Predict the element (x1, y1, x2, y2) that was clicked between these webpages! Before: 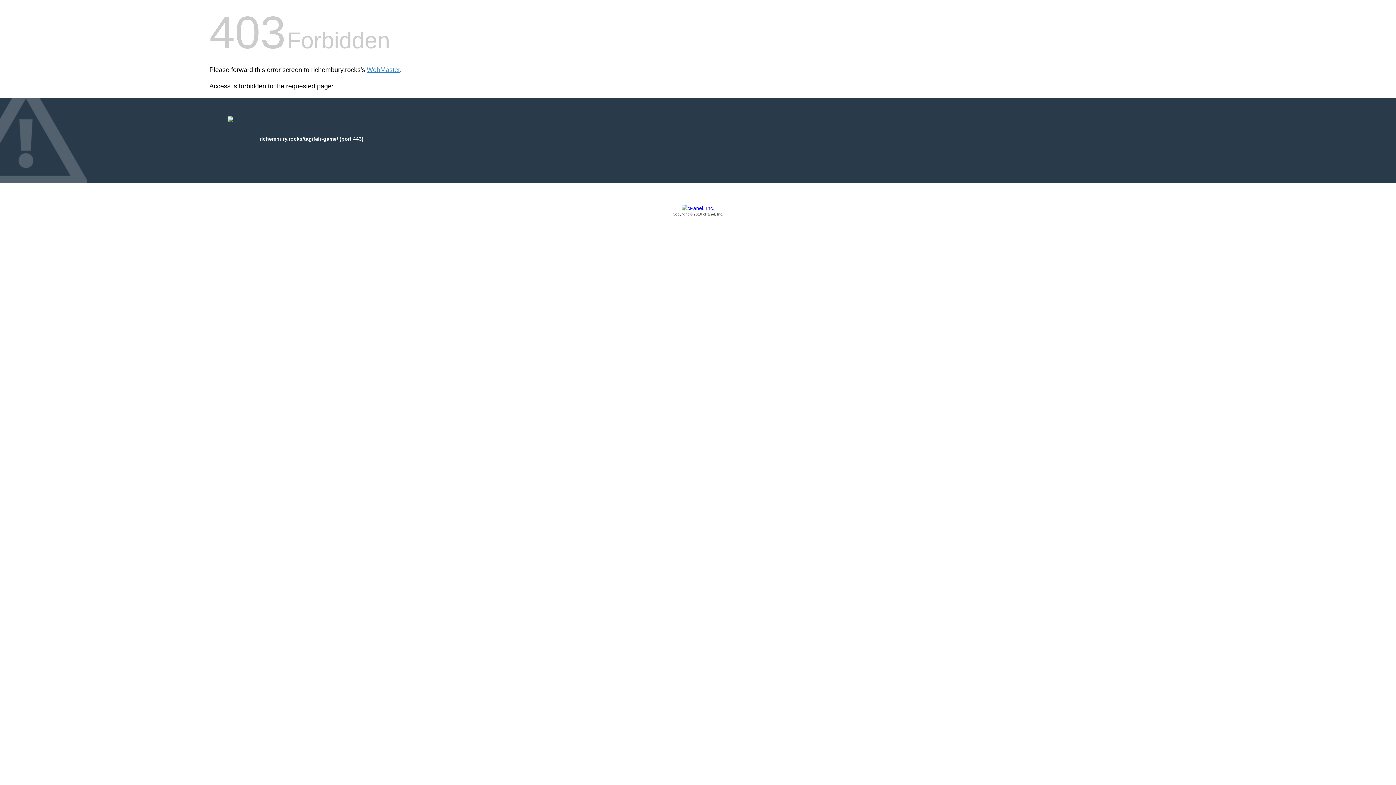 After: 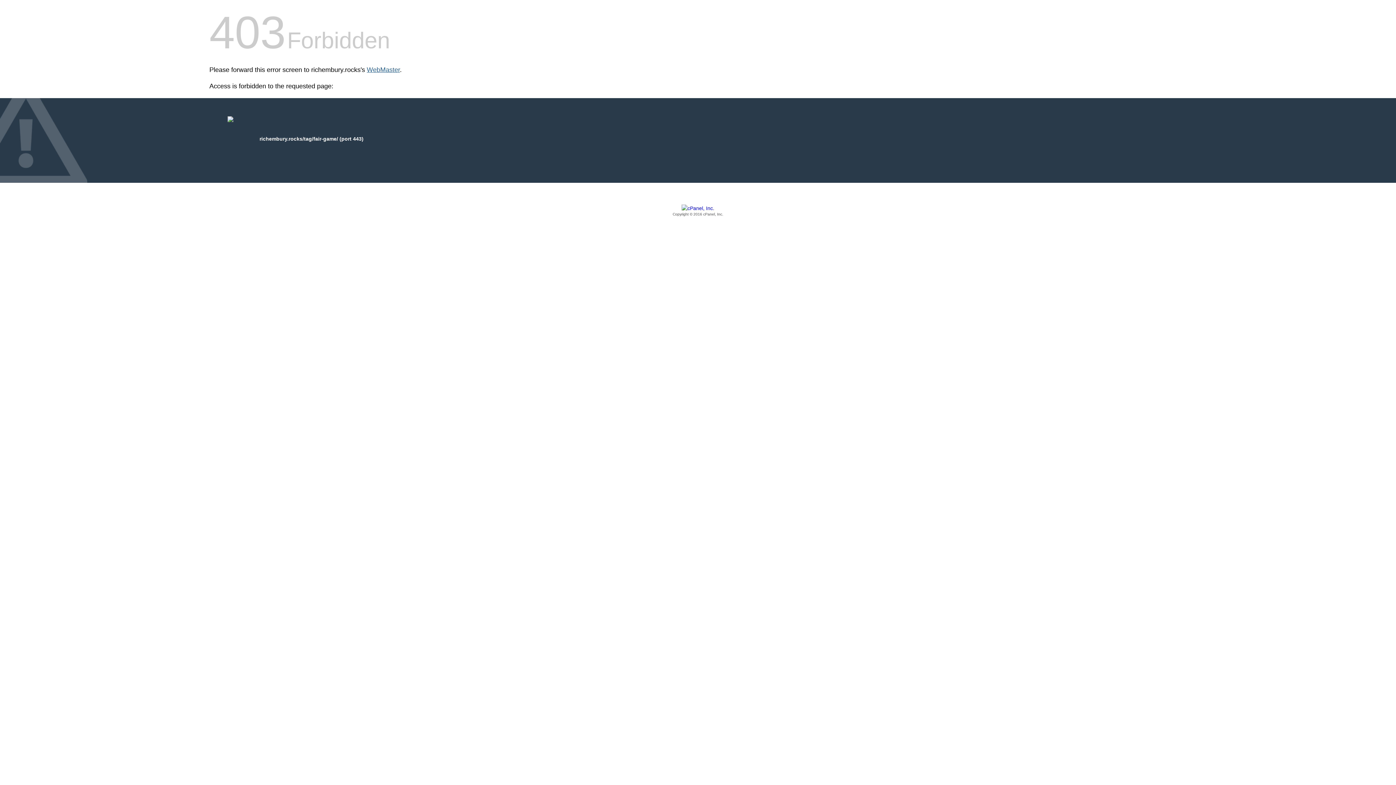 Action: label: WebMaster bbox: (366, 66, 400, 73)